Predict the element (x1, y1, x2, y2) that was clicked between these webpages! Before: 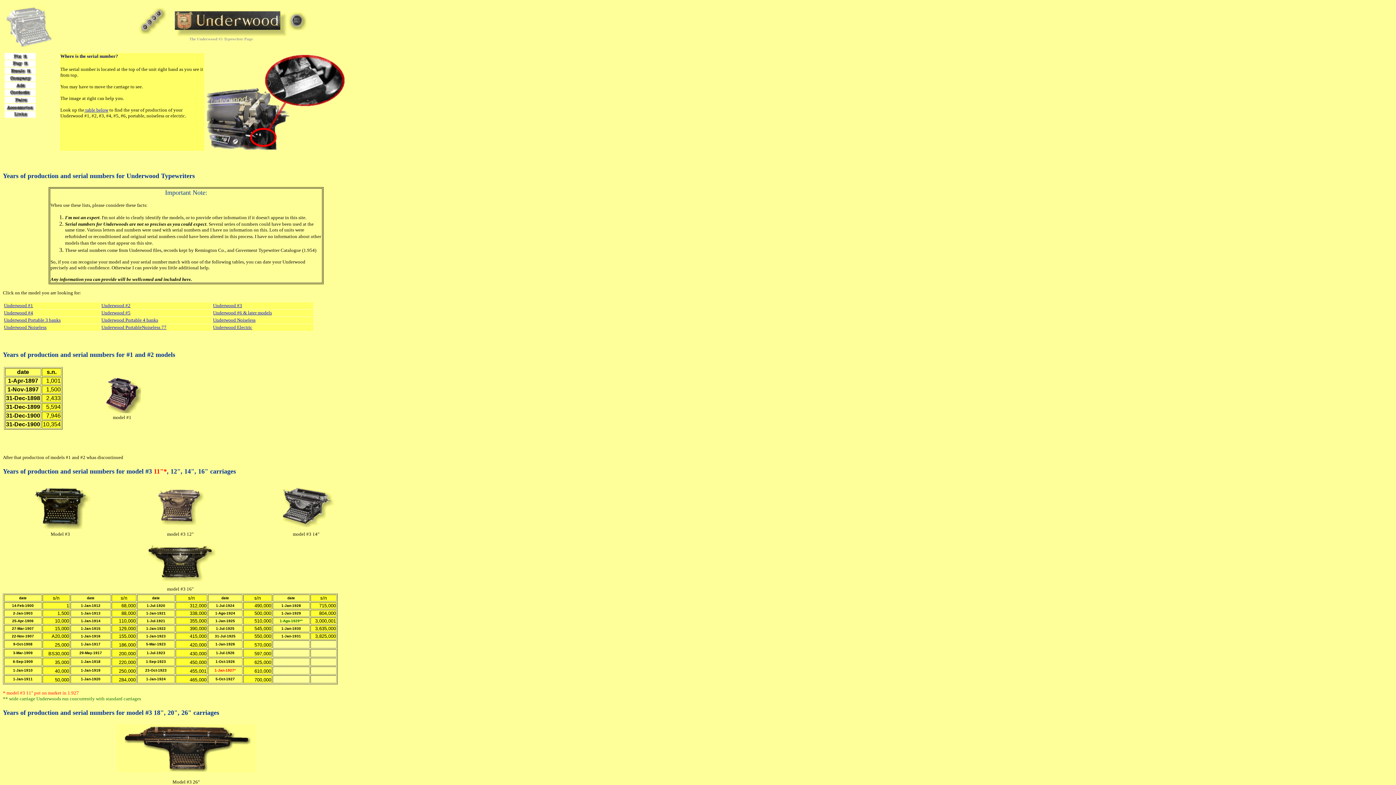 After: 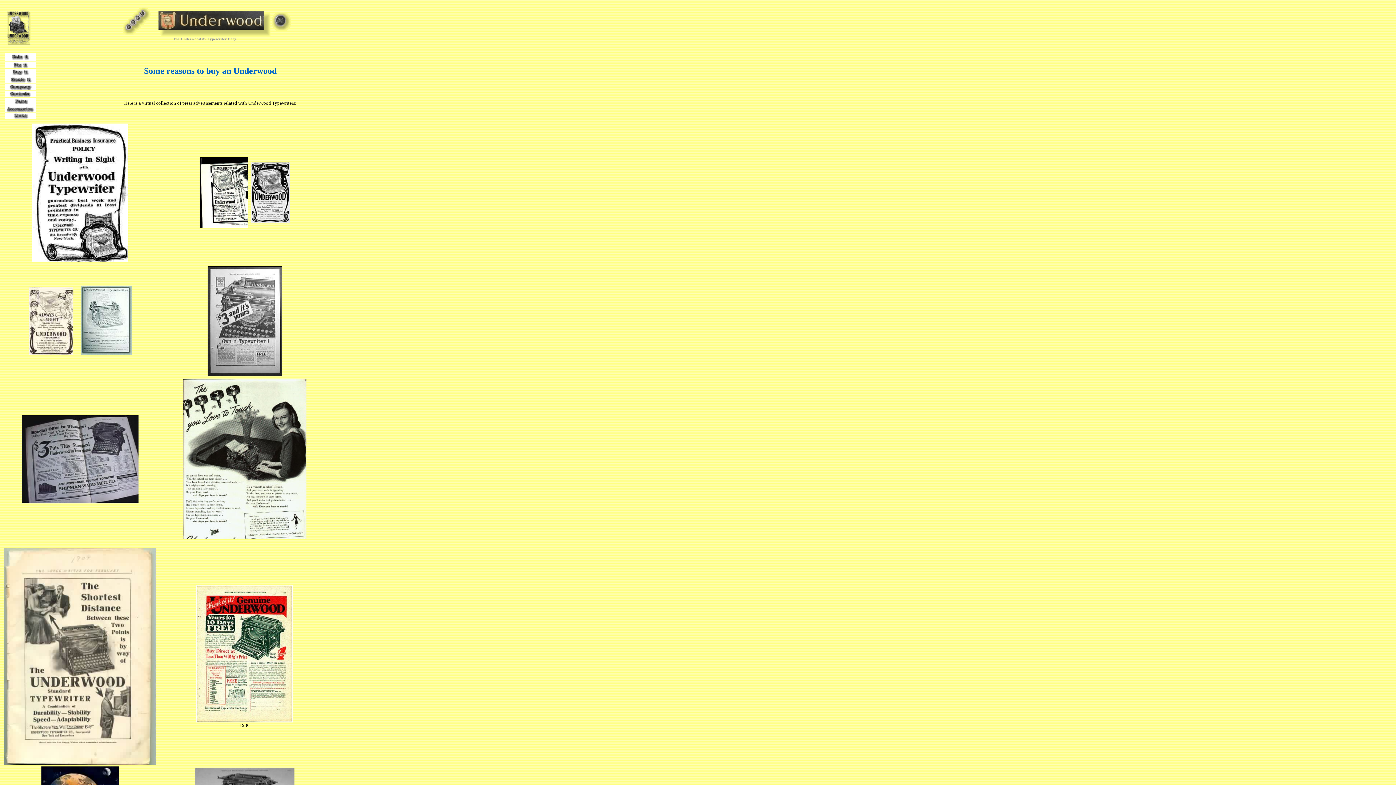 Action: bbox: (11, 83, 28, 89)